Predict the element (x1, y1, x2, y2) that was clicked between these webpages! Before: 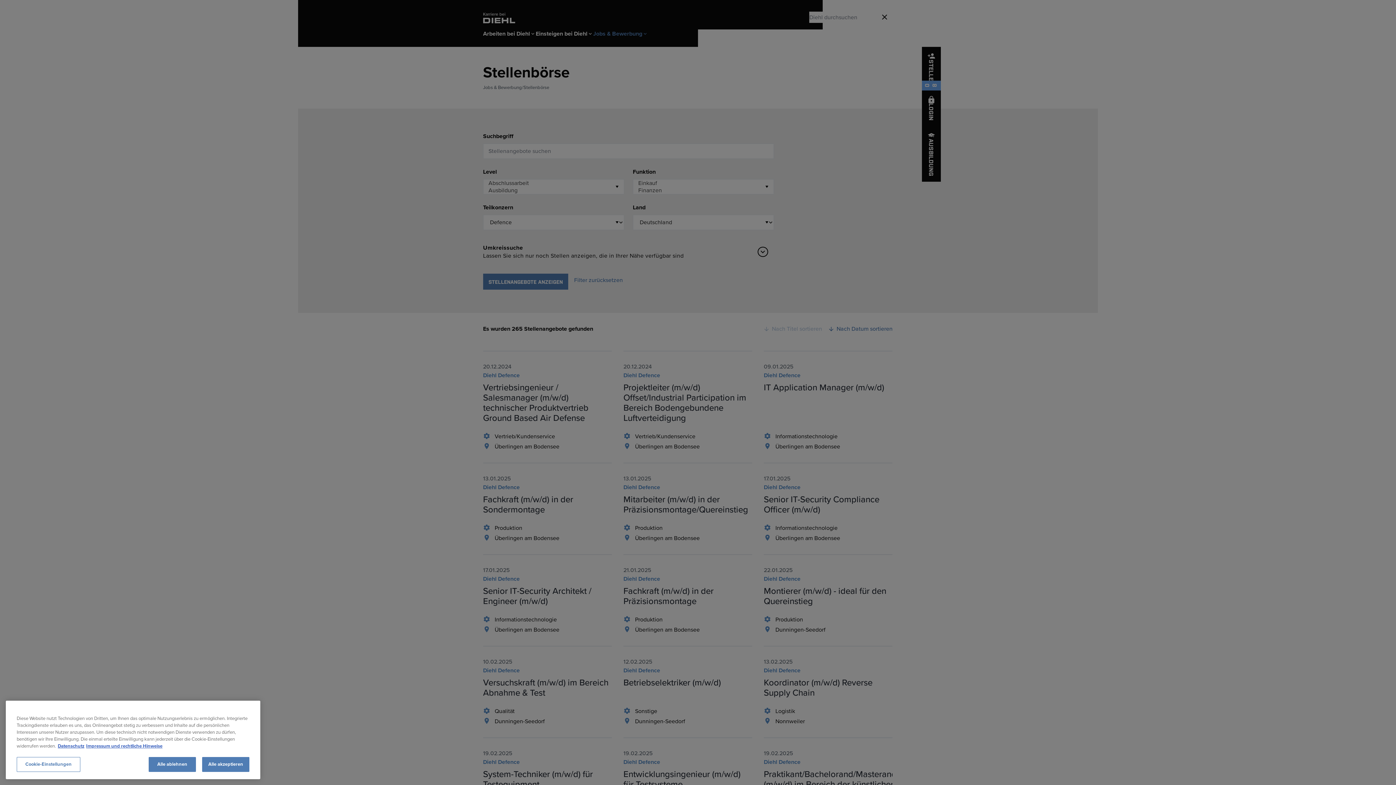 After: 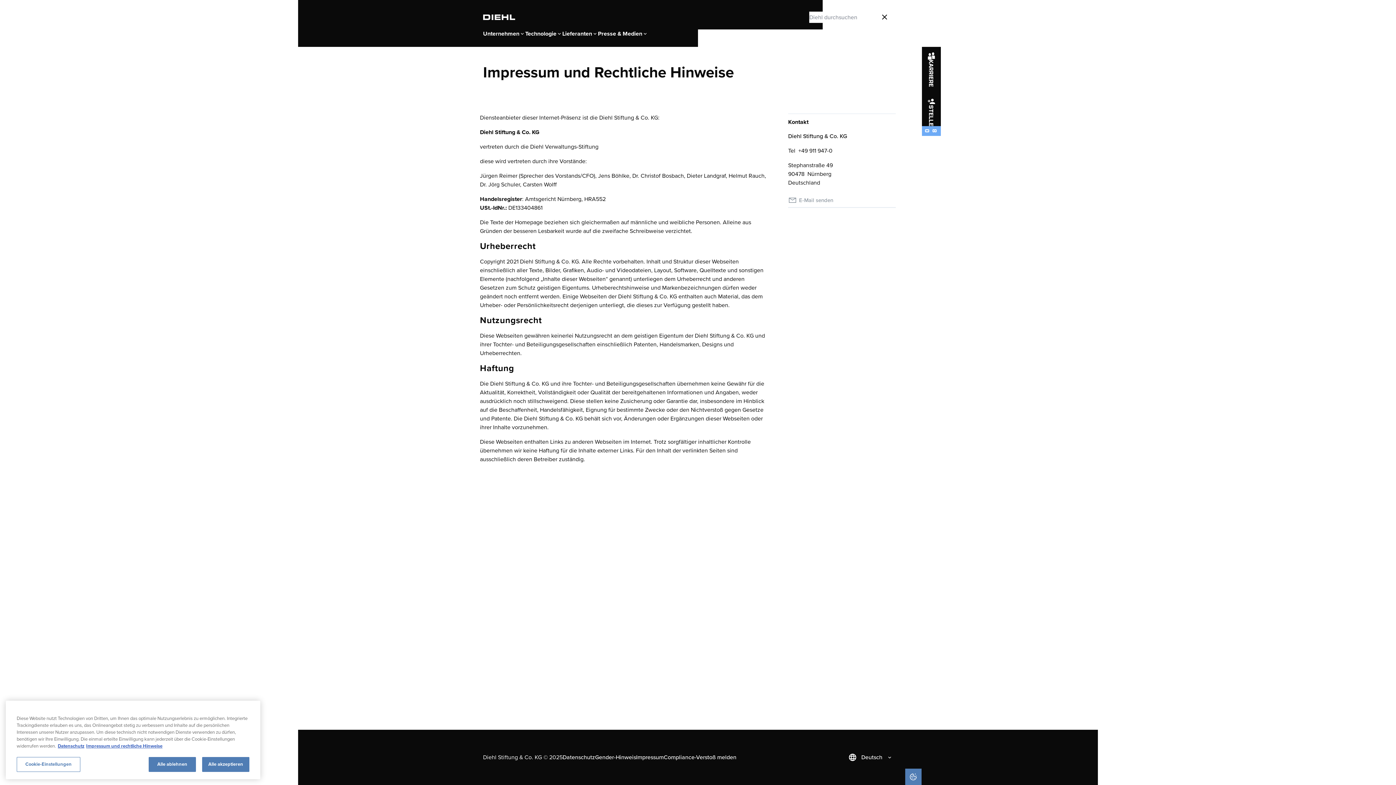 Action: bbox: (86, 743, 162, 750) label: Impressum und rechtliche Hinweise